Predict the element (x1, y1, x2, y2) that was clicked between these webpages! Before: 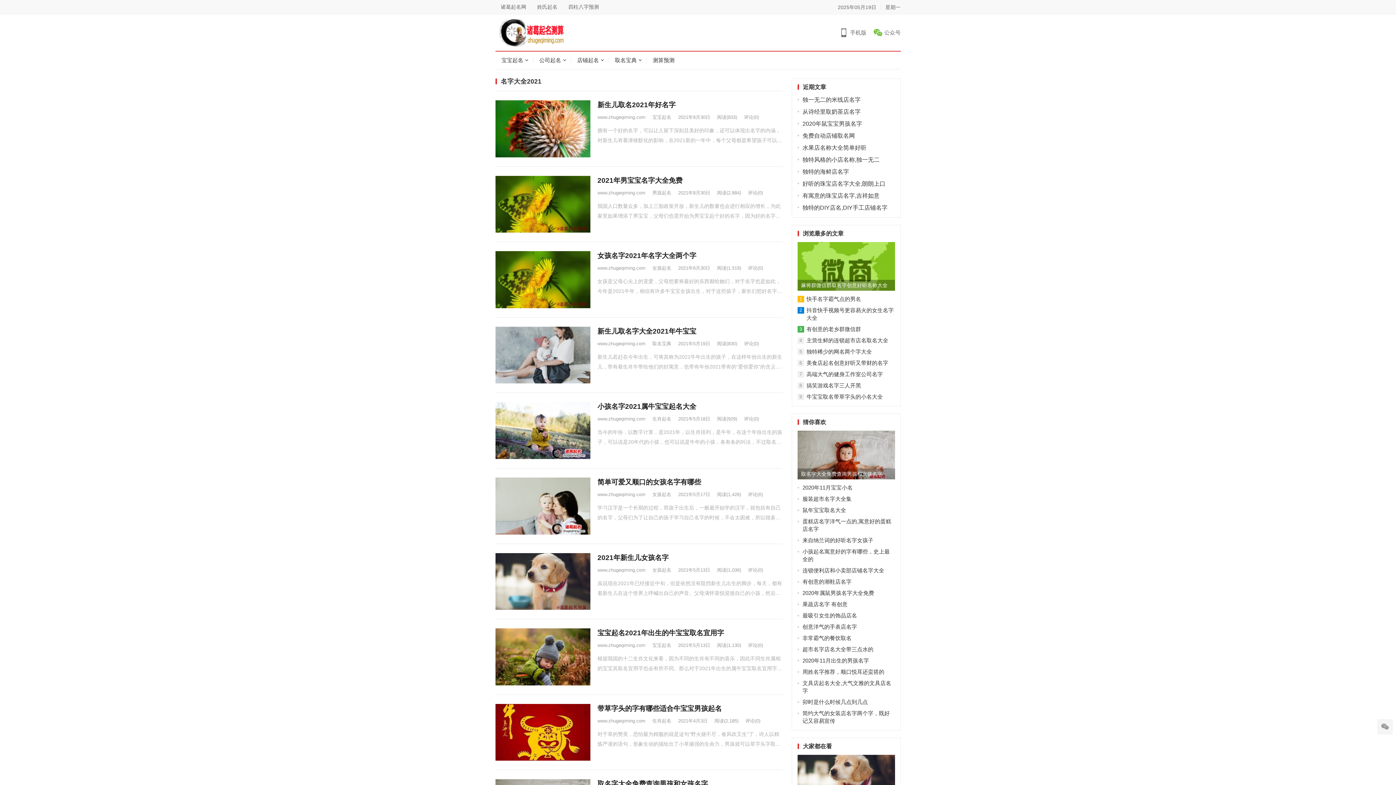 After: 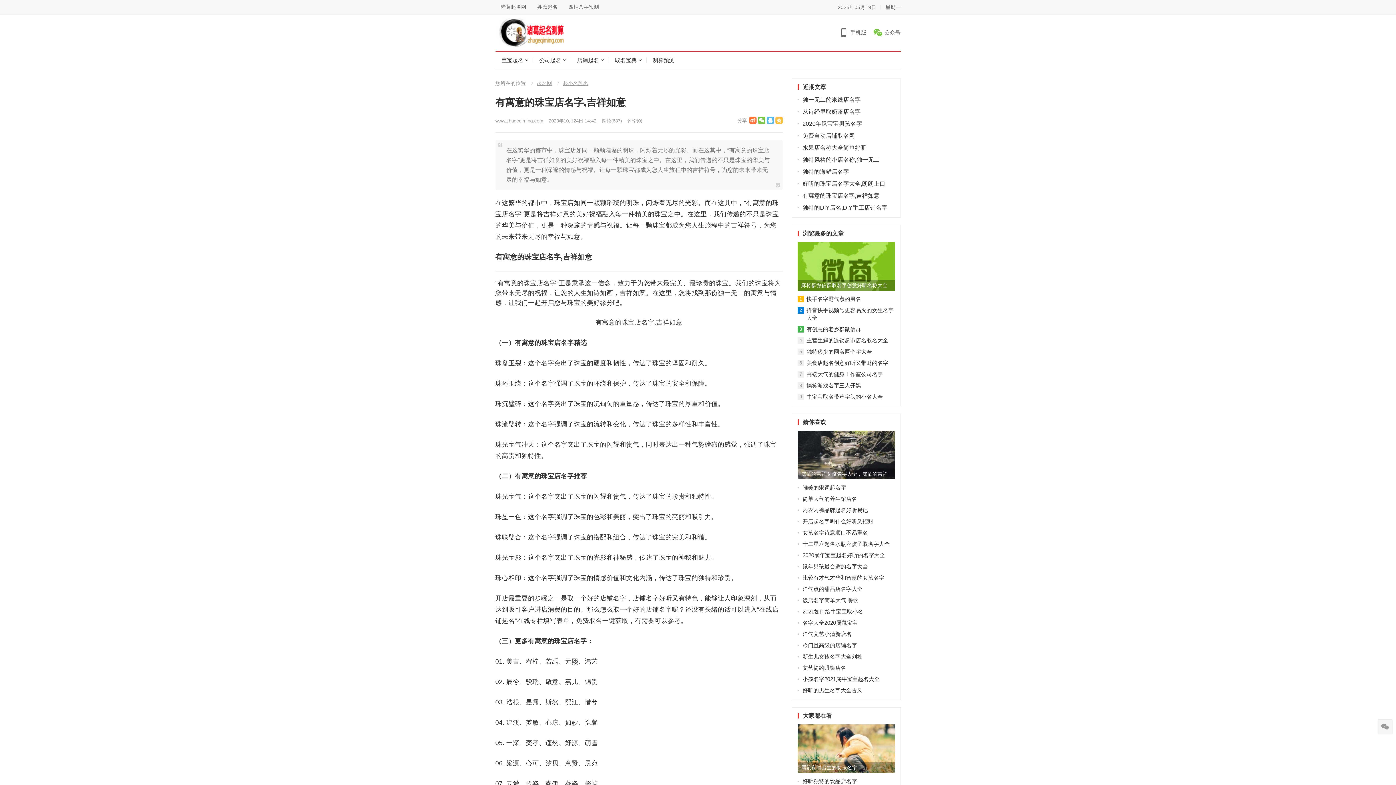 Action: bbox: (802, 192, 879, 198) label: 有寓意的珠宝店名字,吉祥如意